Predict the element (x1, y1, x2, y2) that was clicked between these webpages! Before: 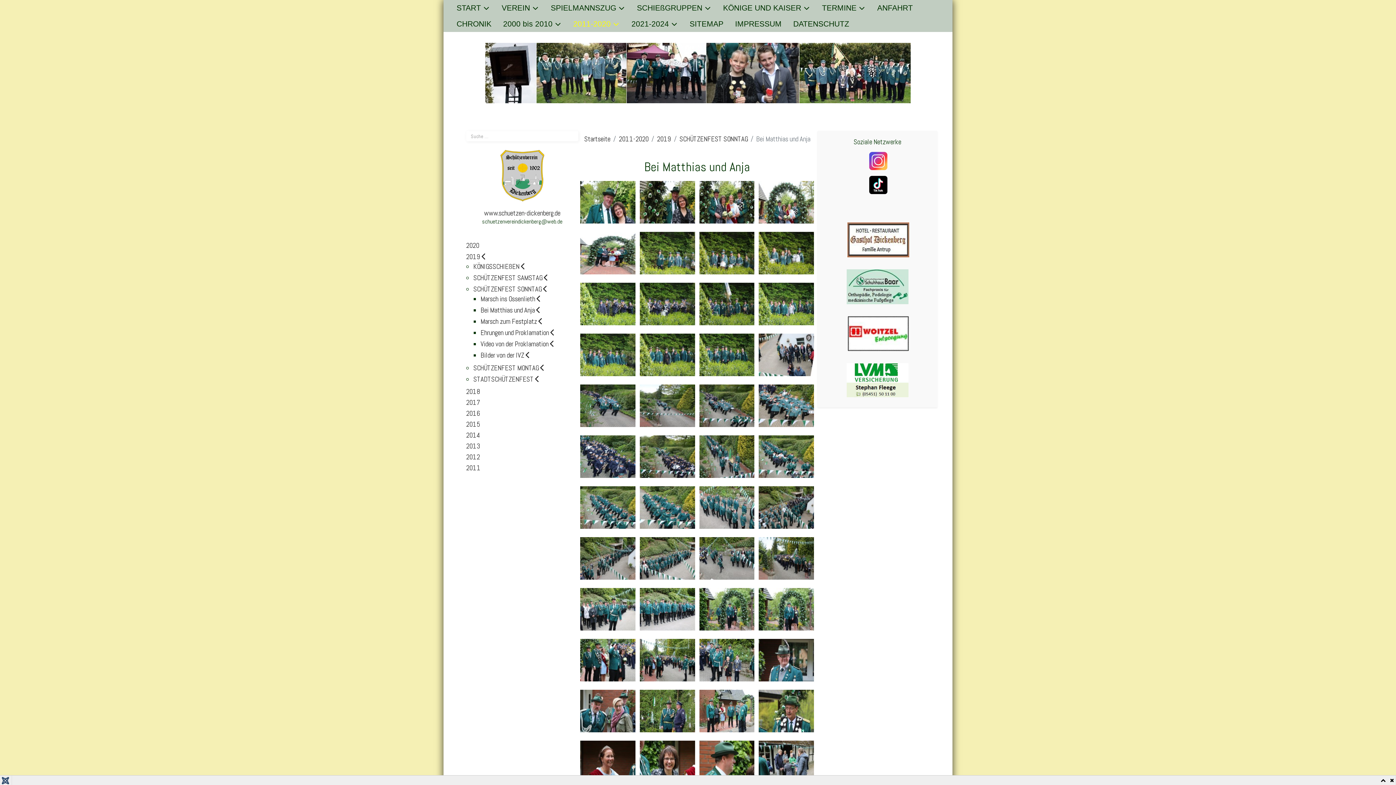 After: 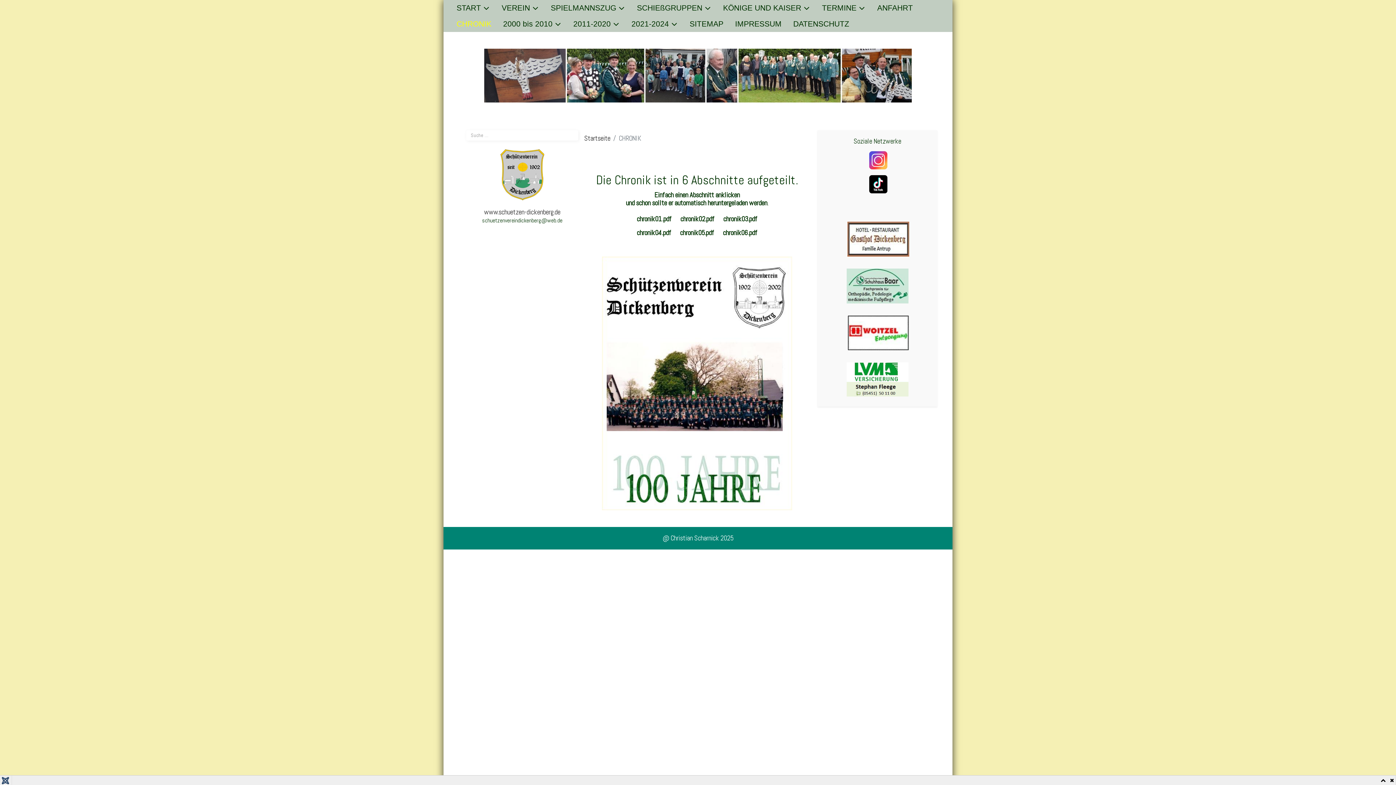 Action: label: CHRONIK bbox: (450, 17, 497, 30)